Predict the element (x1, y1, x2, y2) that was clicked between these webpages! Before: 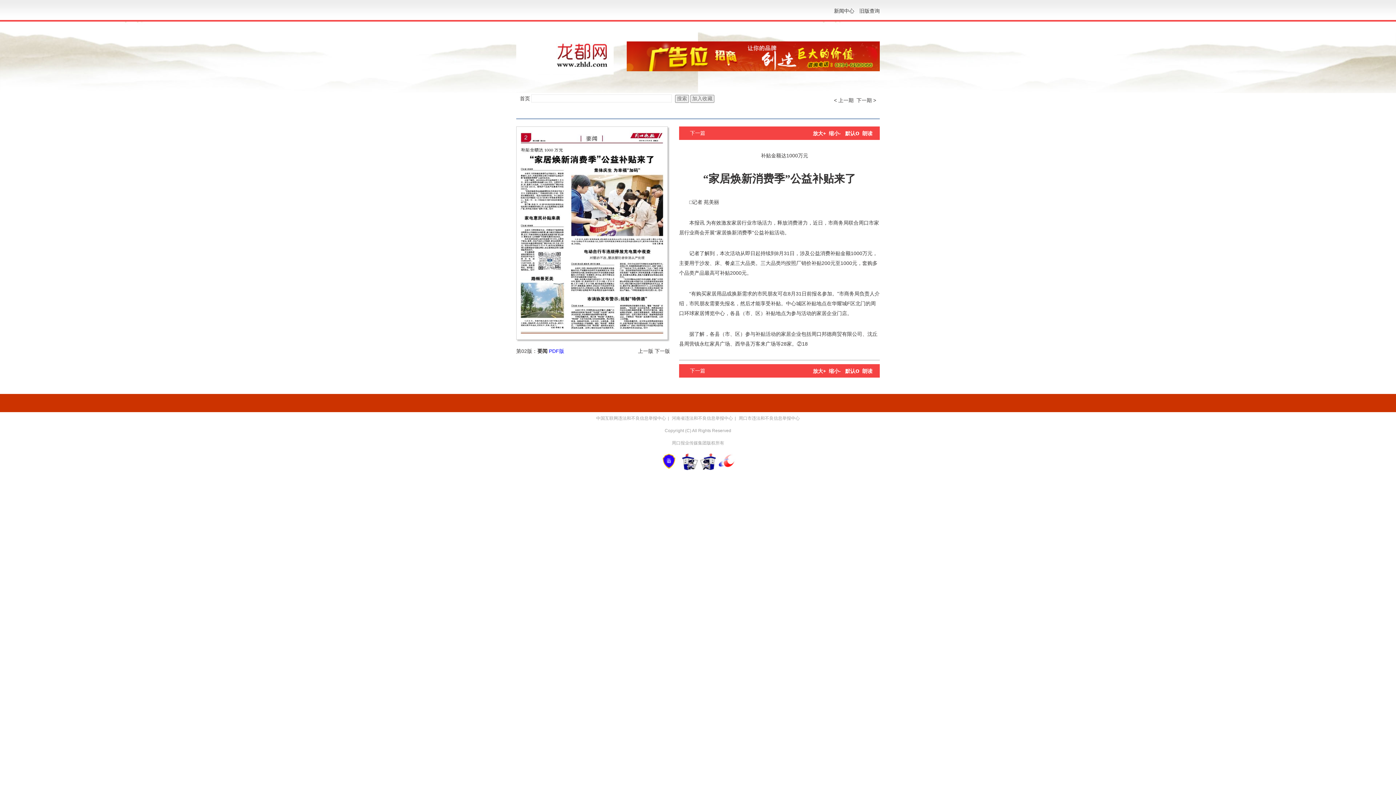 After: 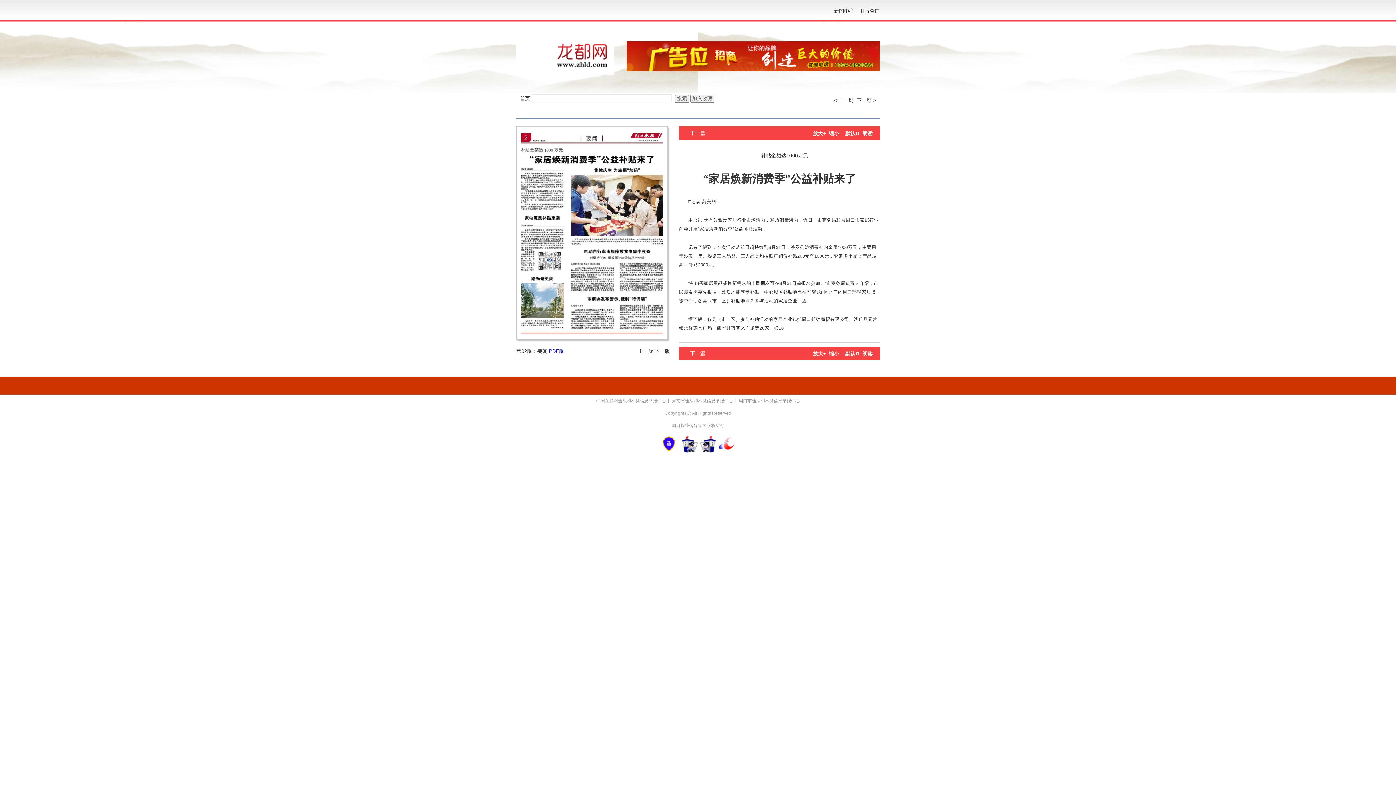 Action: label: 缩小- bbox: (829, 130, 841, 136)